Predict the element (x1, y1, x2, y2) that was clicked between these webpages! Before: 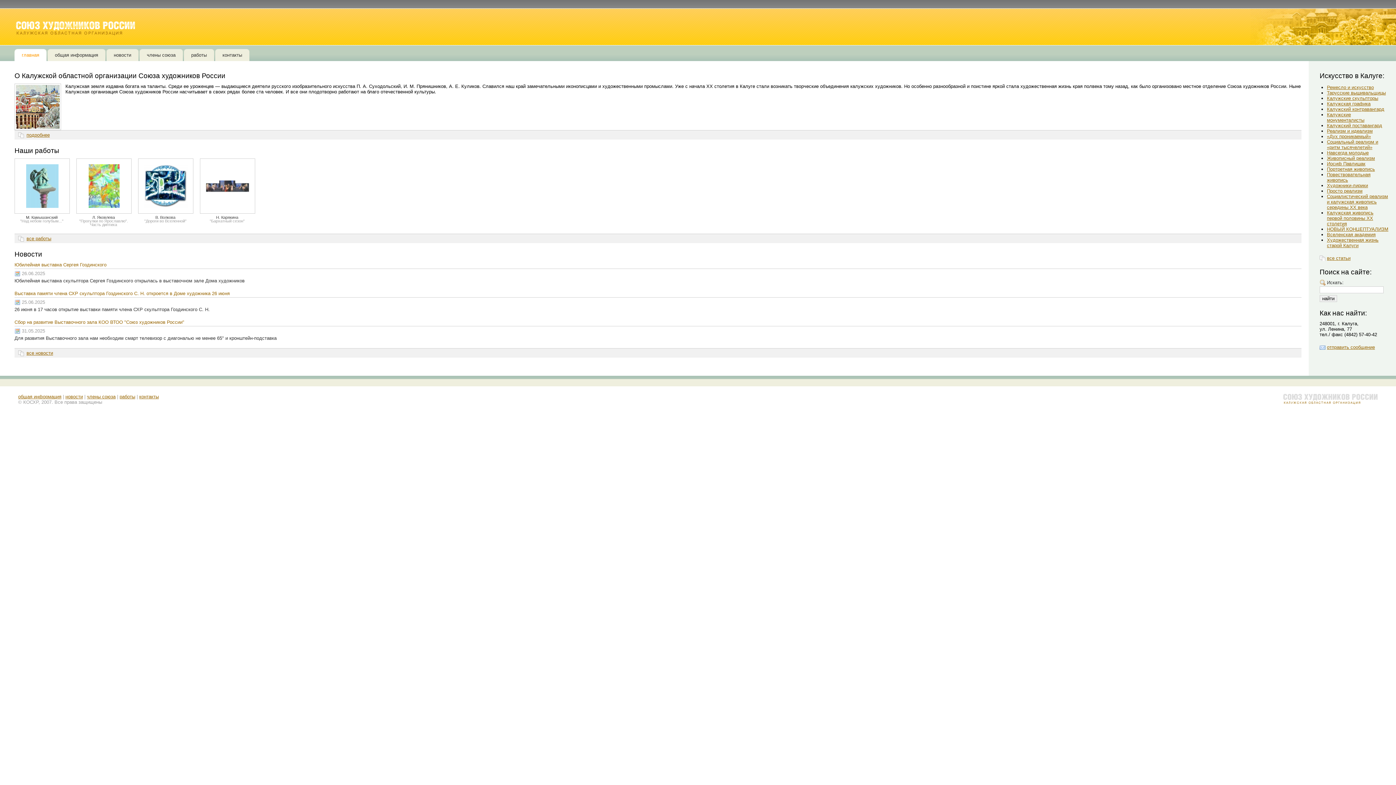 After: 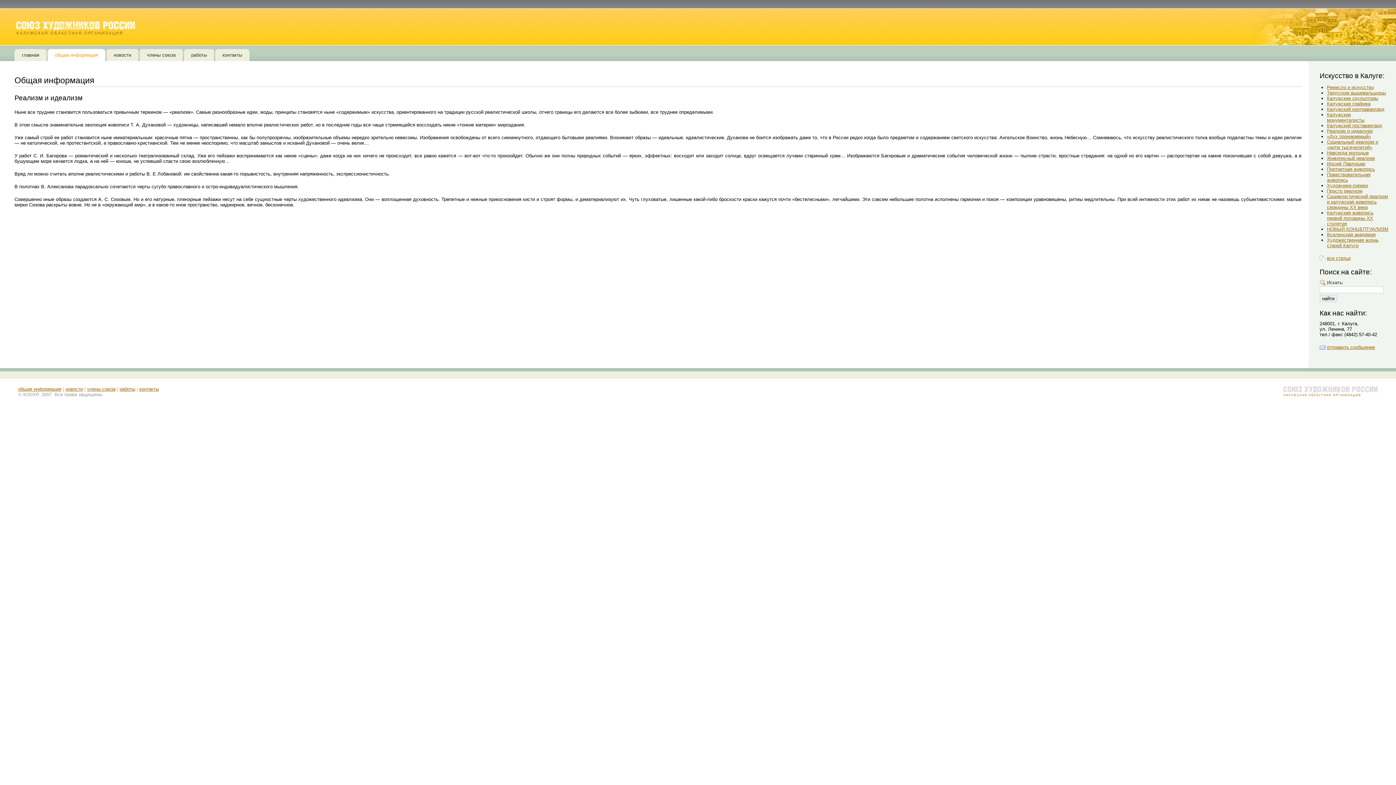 Action: bbox: (1327, 128, 1373, 133) label: Реализм и идеализм